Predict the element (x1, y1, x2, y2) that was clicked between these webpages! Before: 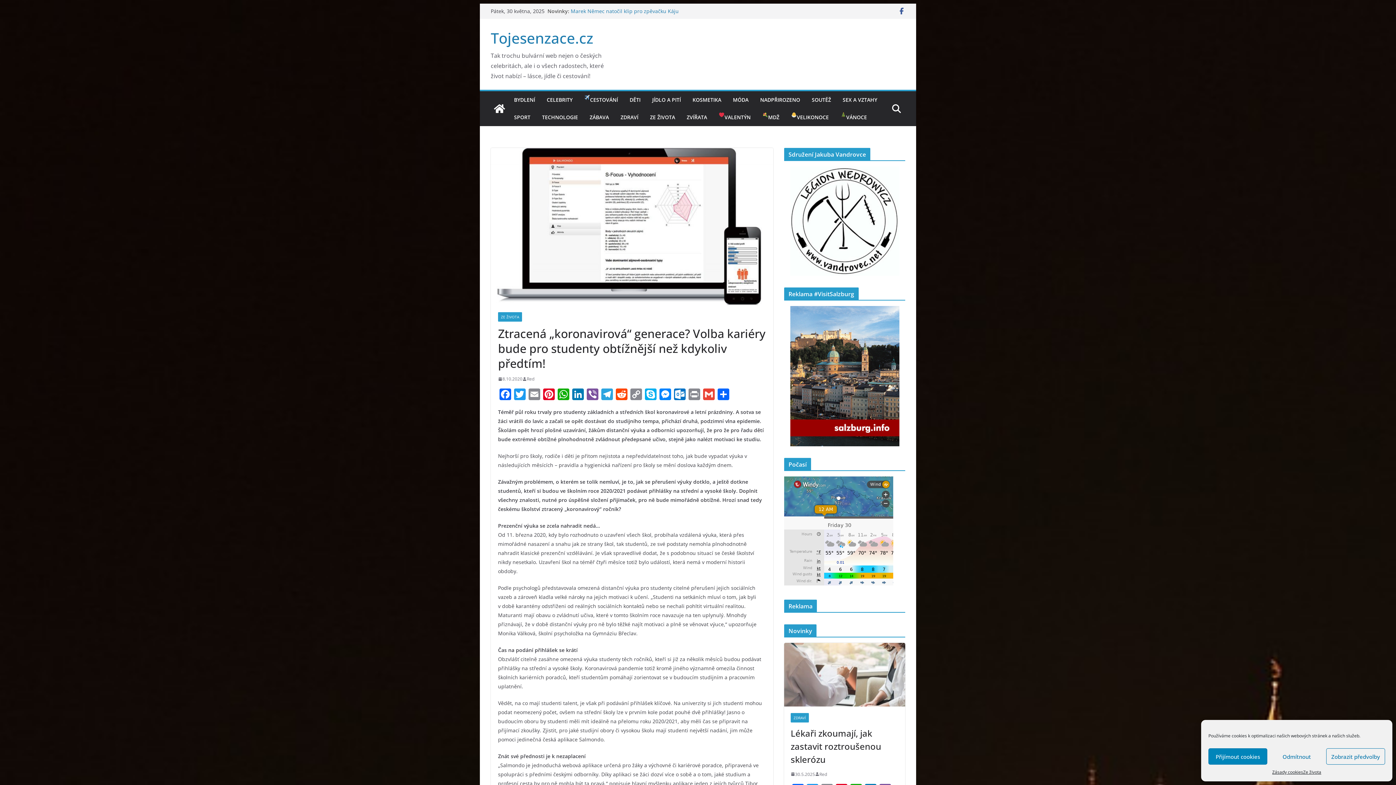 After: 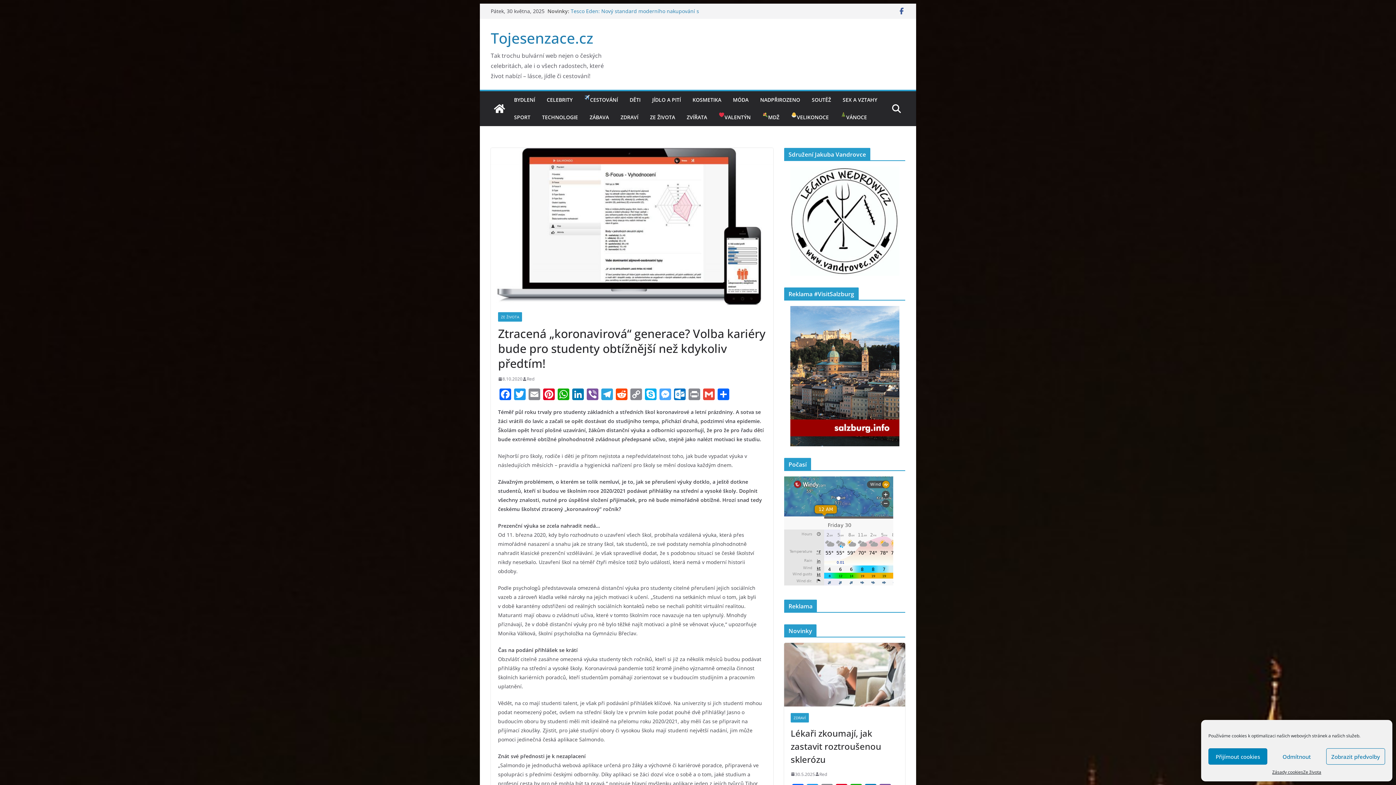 Action: bbox: (658, 388, 672, 401) label: Messenger